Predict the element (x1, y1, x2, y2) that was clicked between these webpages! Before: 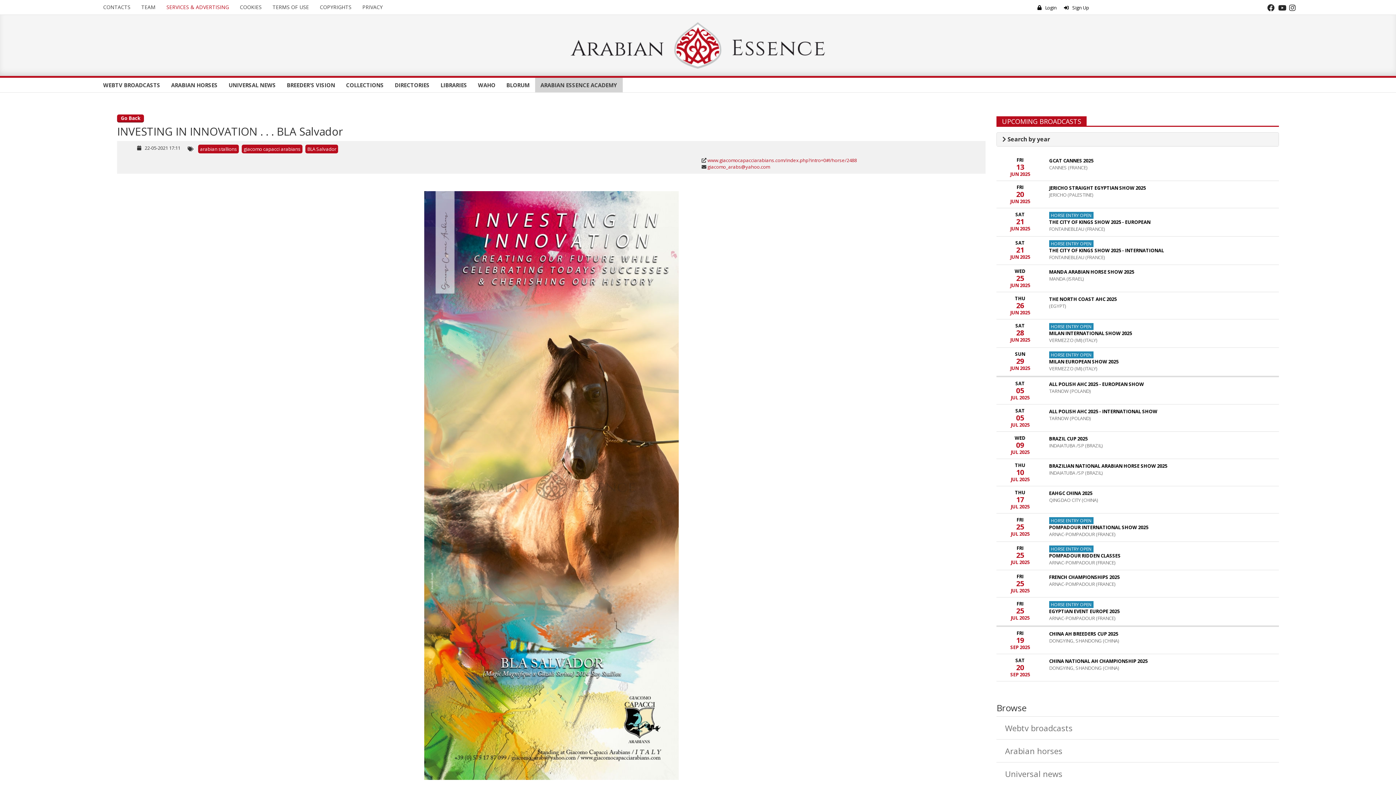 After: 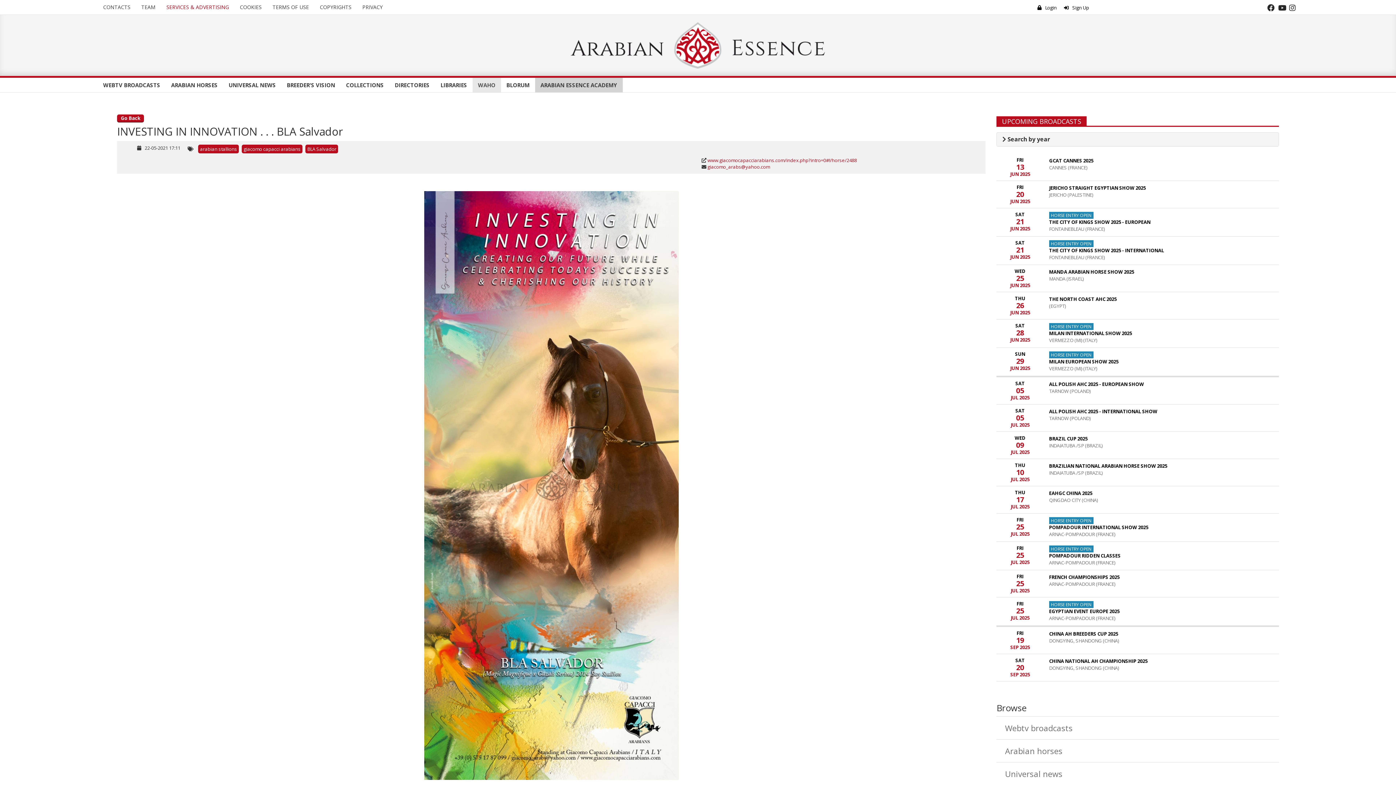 Action: bbox: (472, 77, 501, 92) label: WAHO